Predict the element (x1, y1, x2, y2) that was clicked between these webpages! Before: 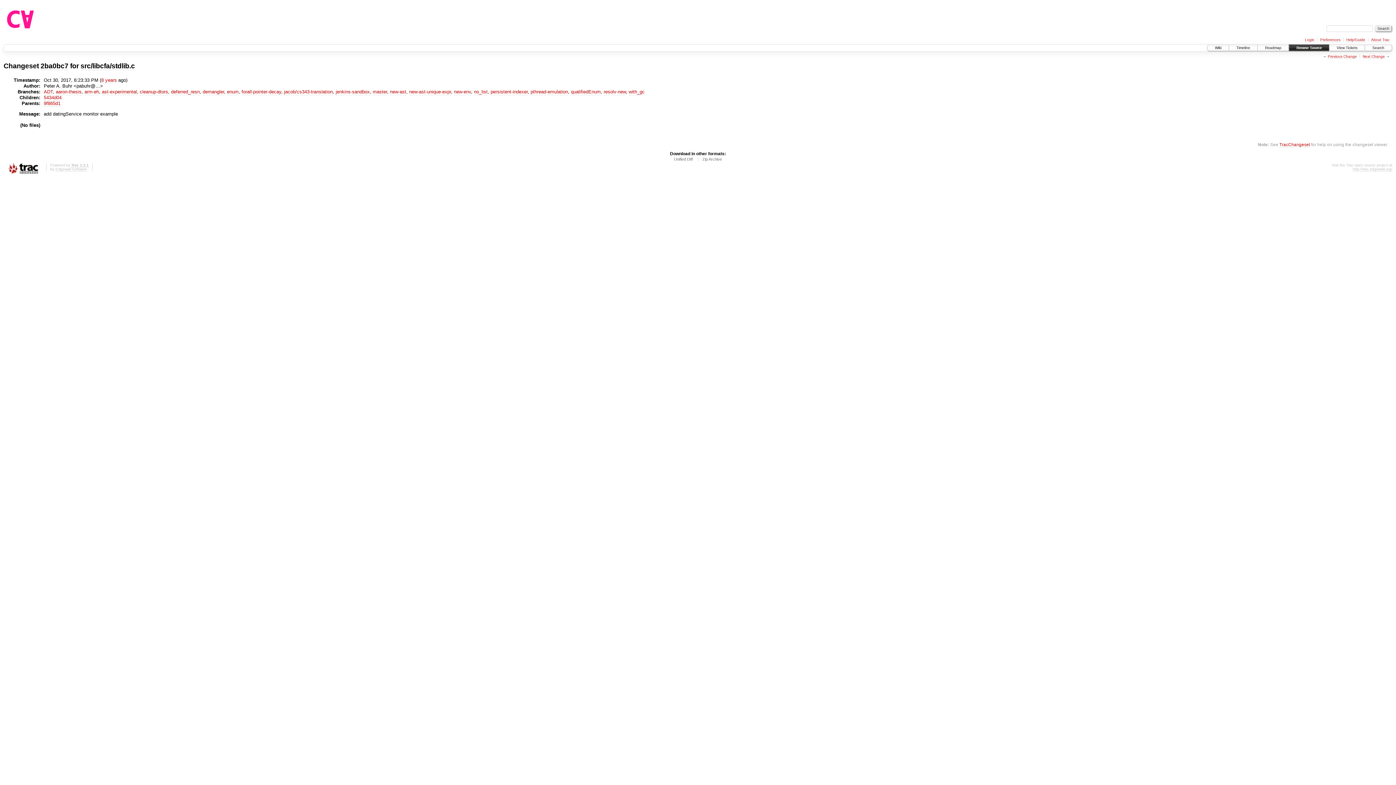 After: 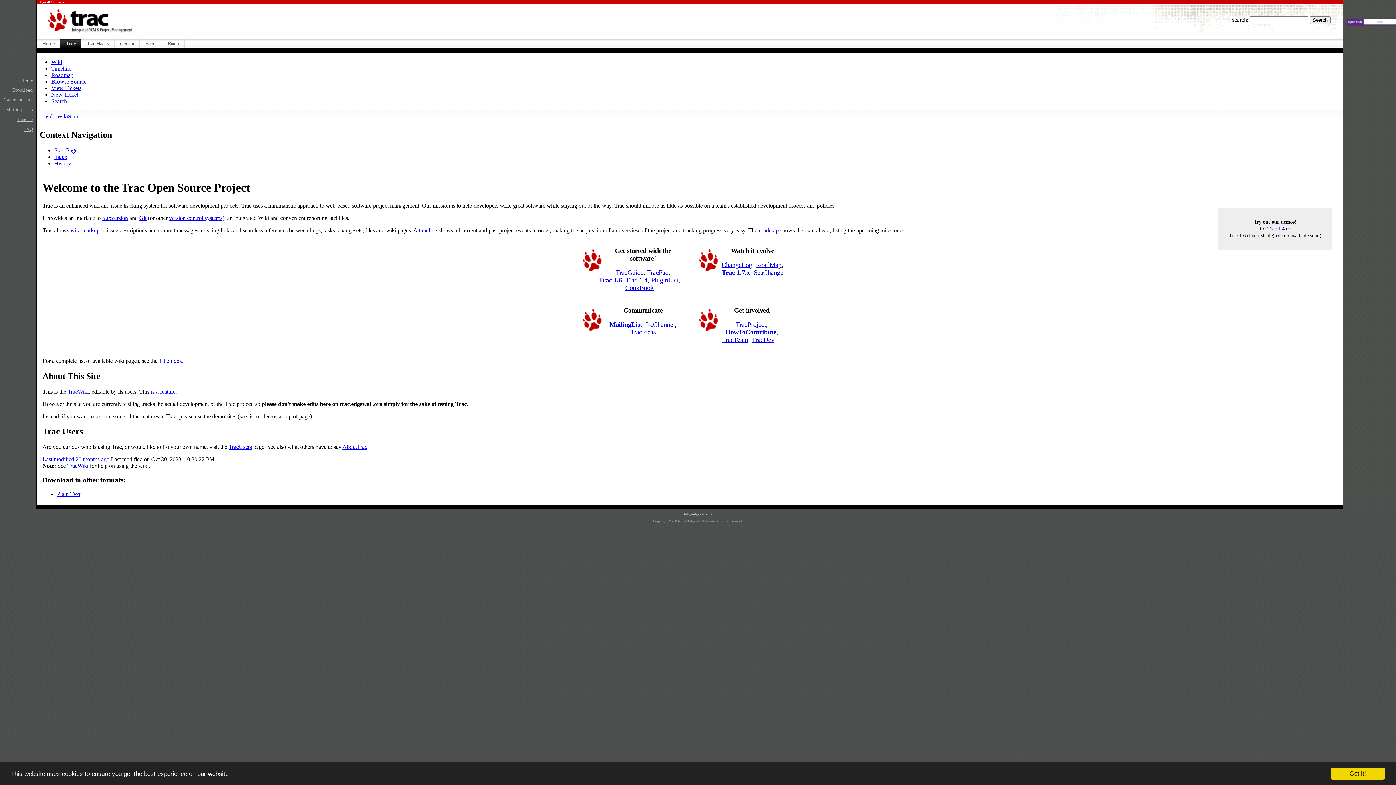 Action: label: http://trac.edgewall.org/ bbox: (1353, 167, 1392, 171)